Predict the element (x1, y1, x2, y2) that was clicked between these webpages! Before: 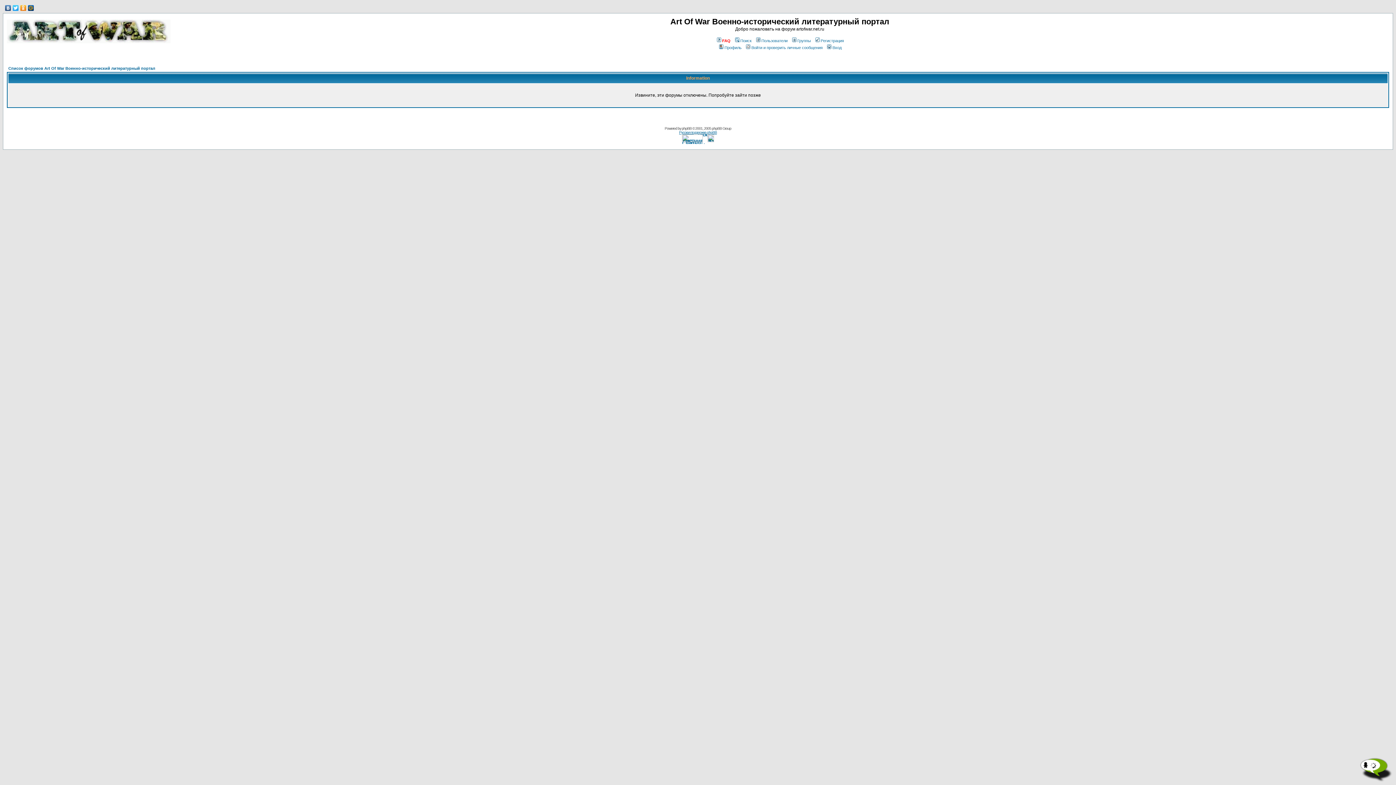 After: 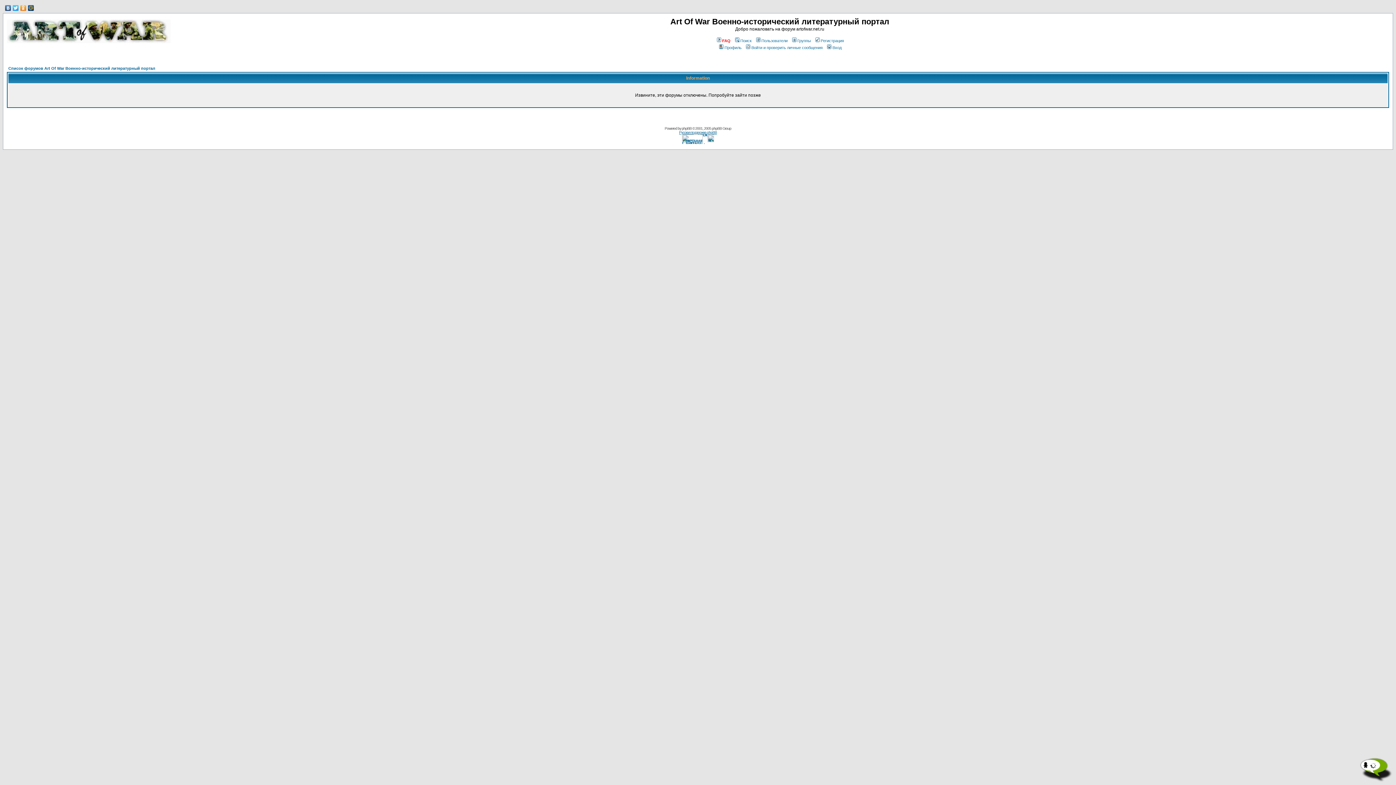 Action: bbox: (718, 45, 741, 49) label: Профиль